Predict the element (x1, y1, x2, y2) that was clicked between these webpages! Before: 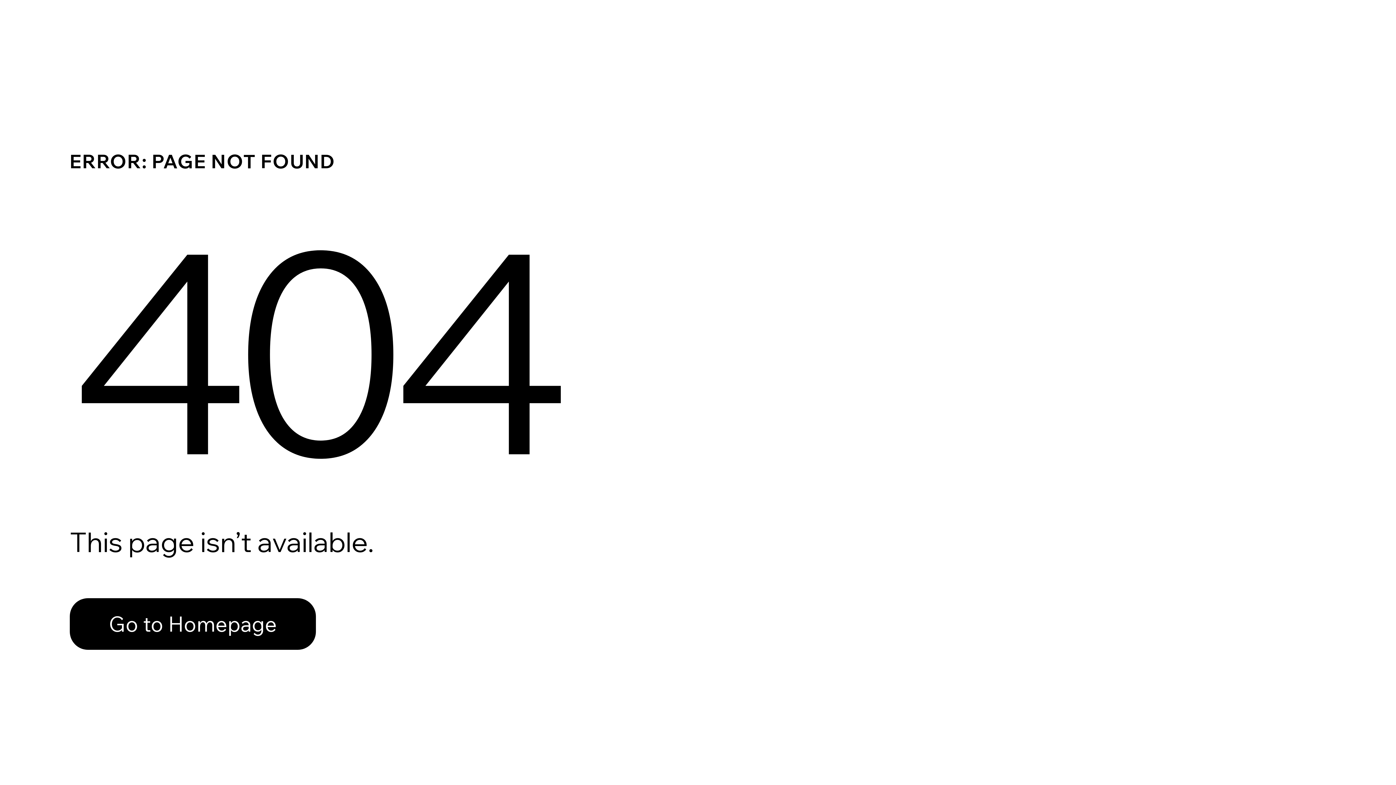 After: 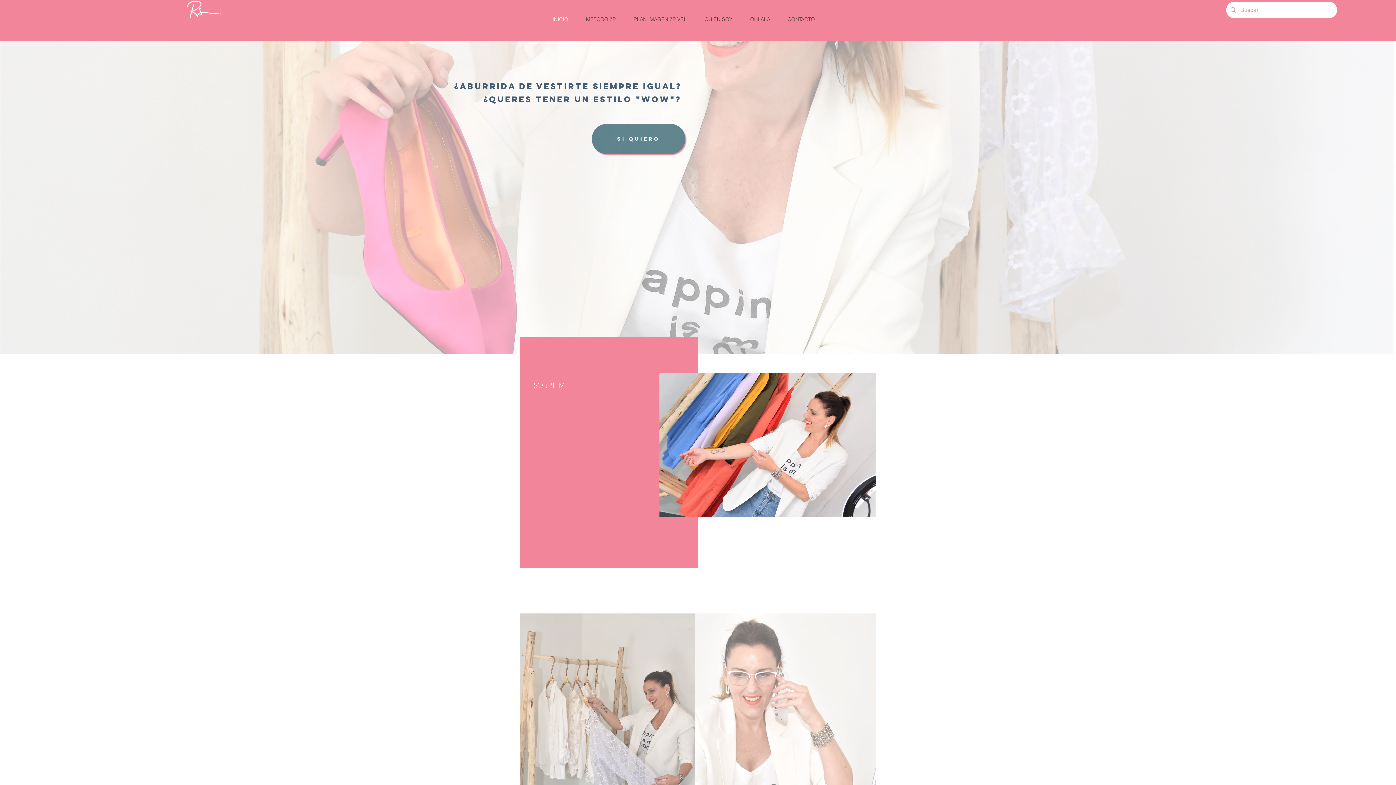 Action: bbox: (69, 598, 316, 650) label: Go to Homepage